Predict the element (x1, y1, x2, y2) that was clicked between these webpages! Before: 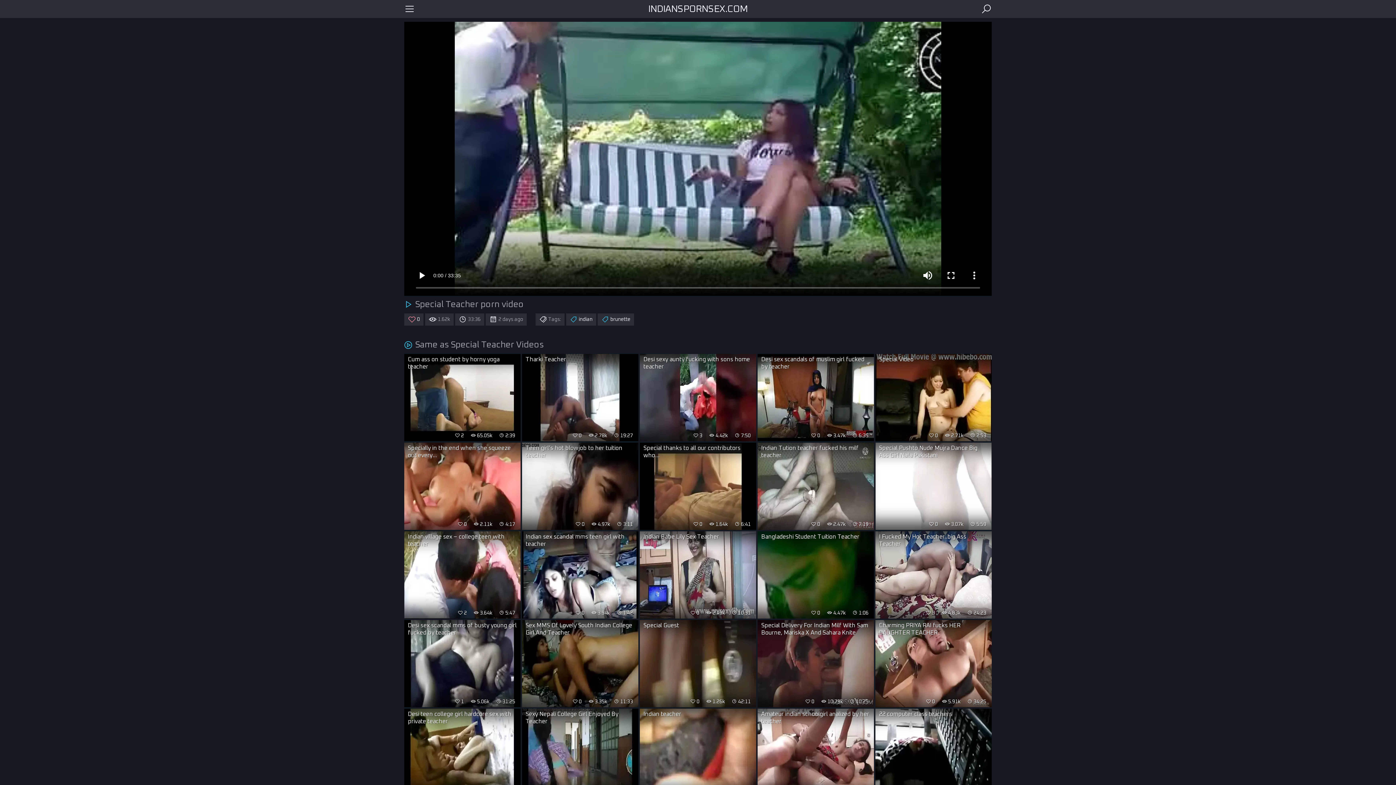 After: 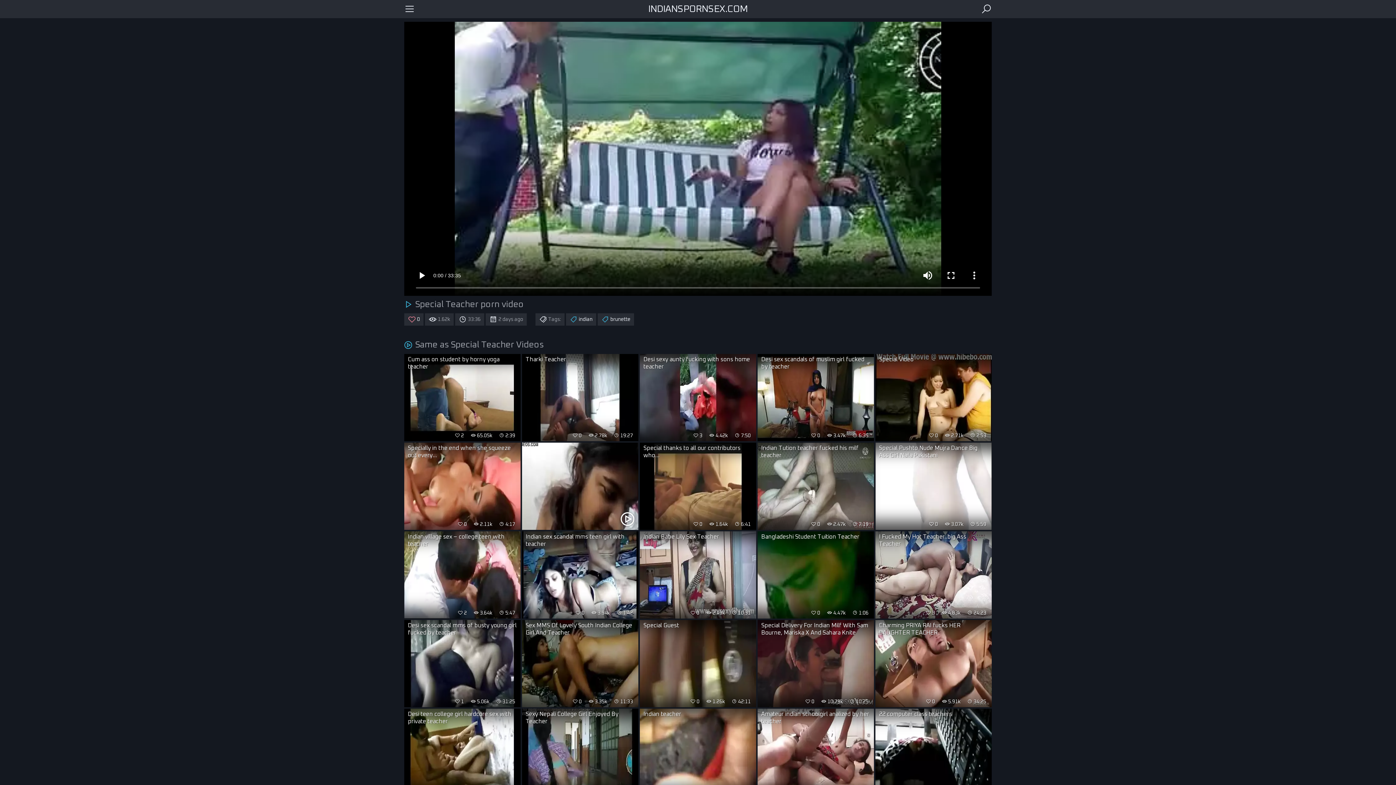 Action: label: Teen girl’s hot blowjob to her tuition teacher

 0  4.97k  3:11 bbox: (522, 442, 638, 530)